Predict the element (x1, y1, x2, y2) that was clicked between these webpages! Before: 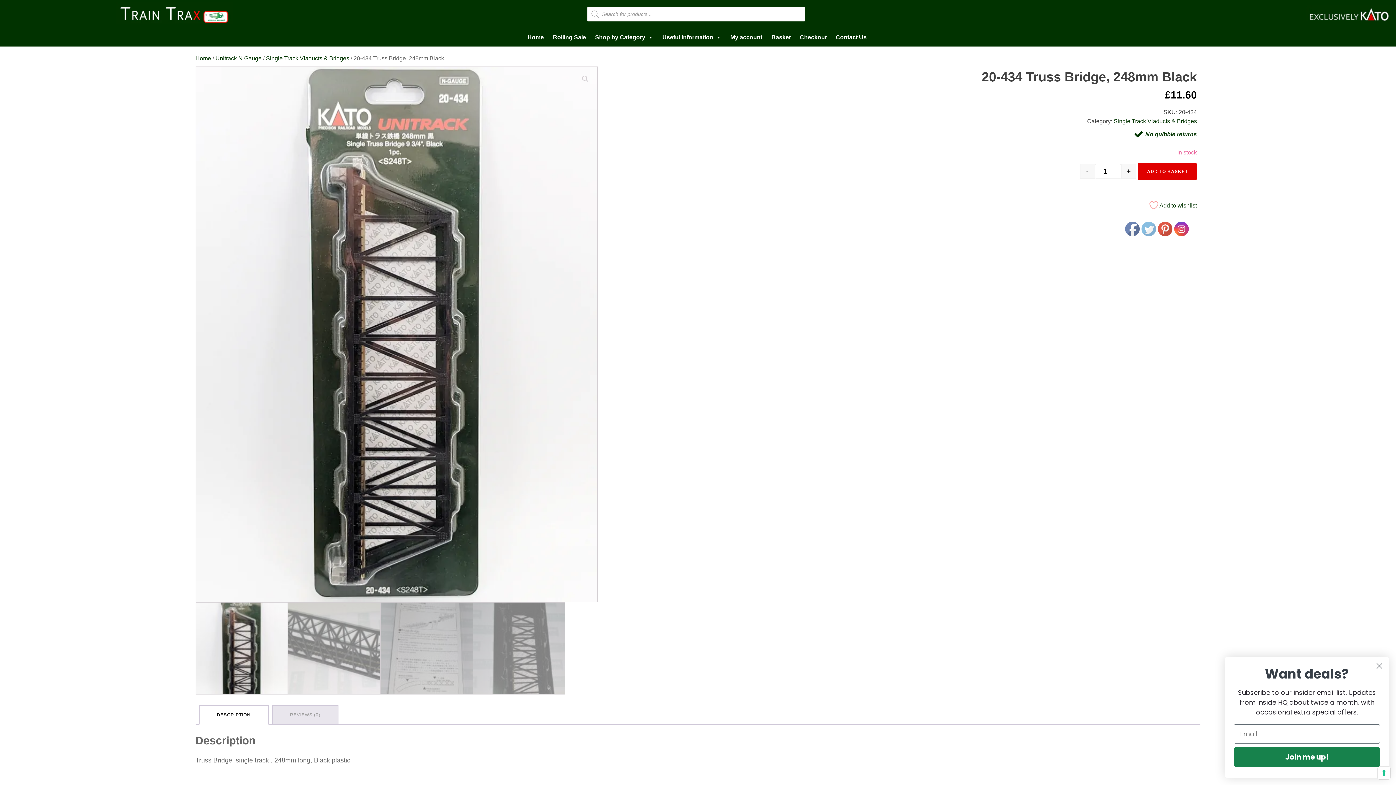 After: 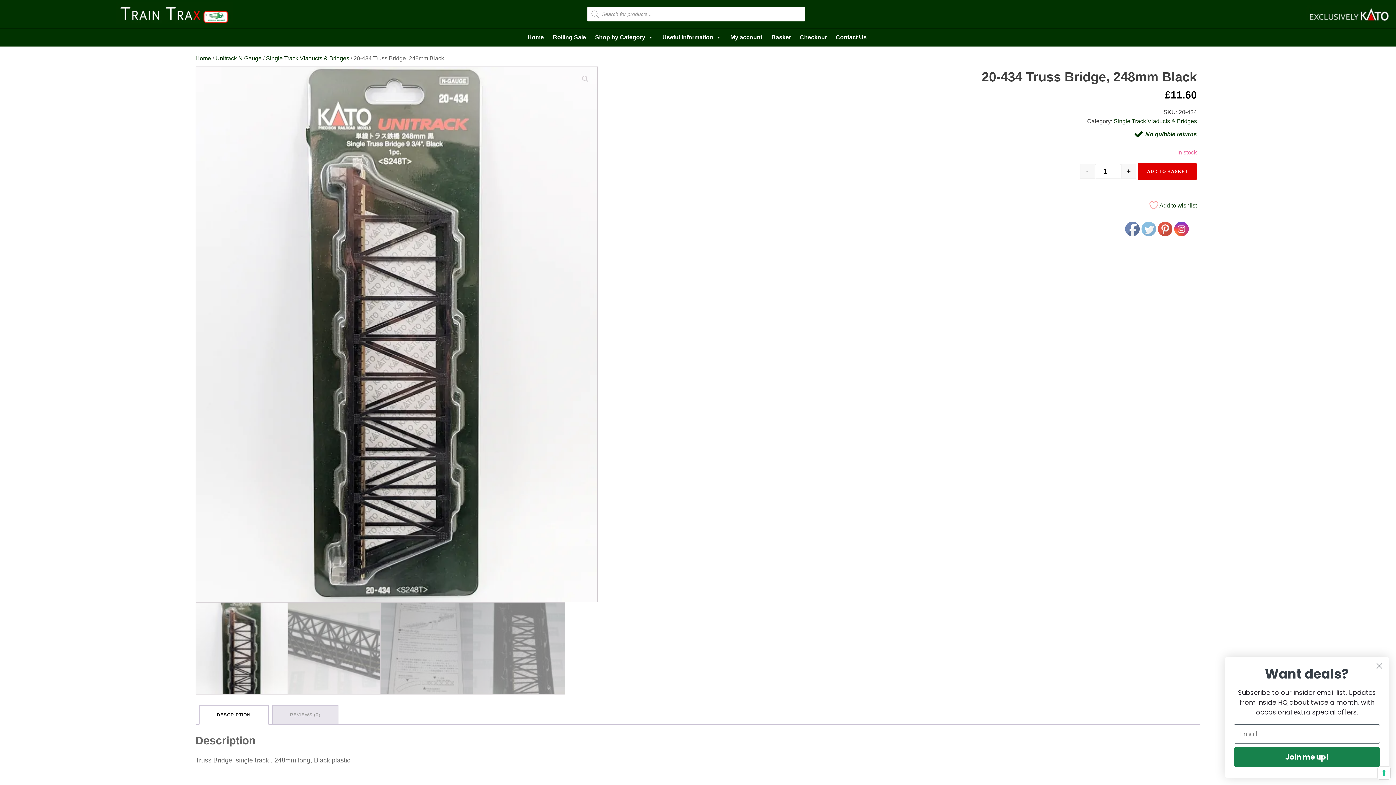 Action: label: DESCRIPTION bbox: (199, 706, 268, 724)